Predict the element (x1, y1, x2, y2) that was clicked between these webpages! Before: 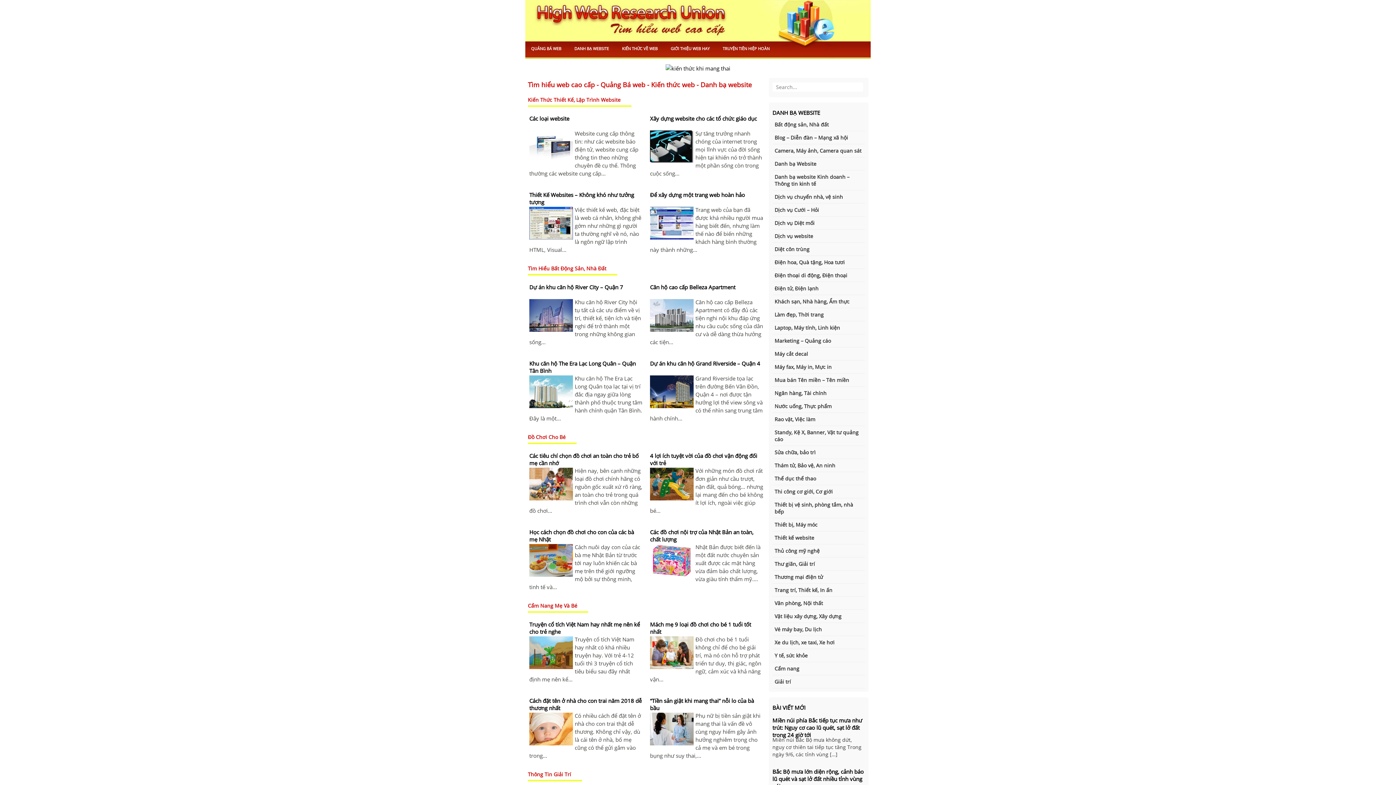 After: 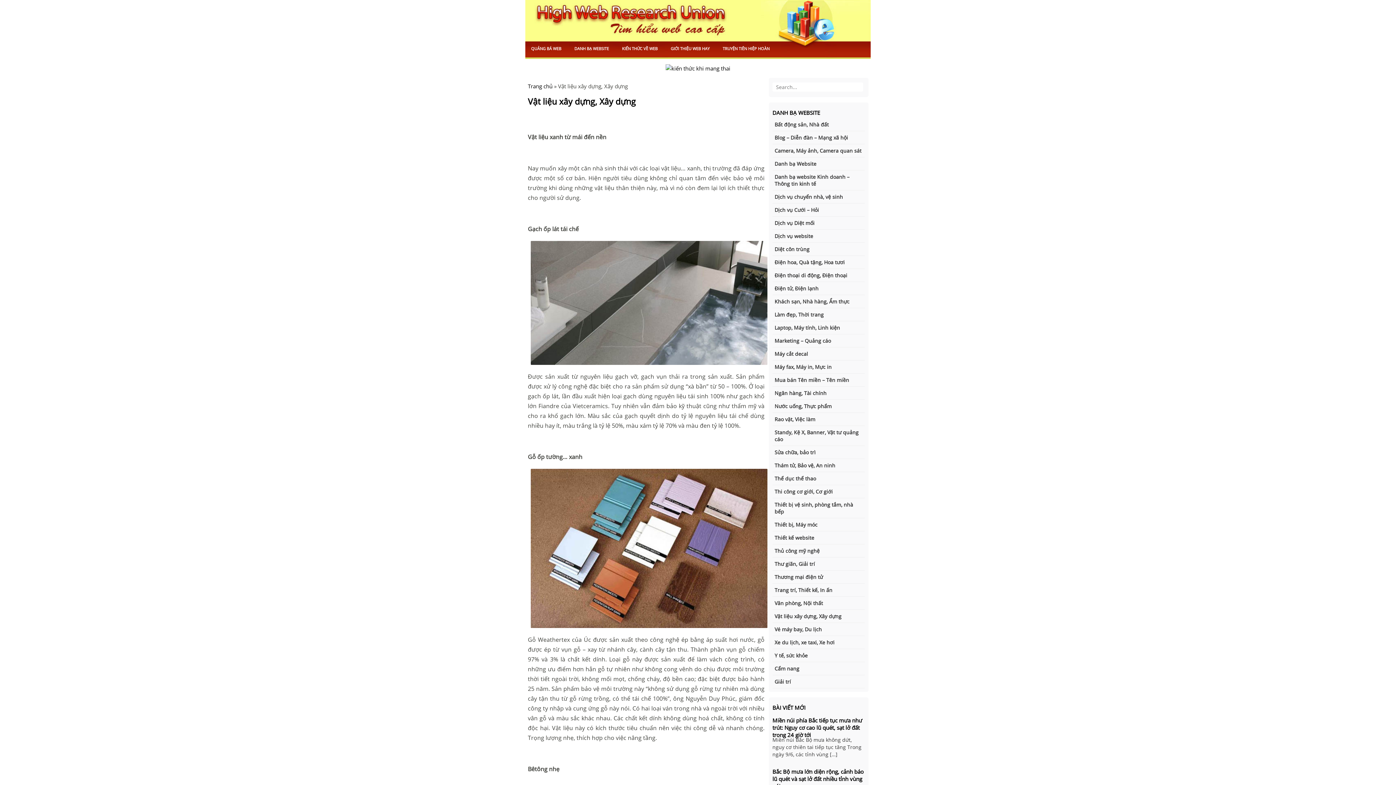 Action: label: Vật liệu xây dựng, Xây dựng bbox: (774, 610, 863, 622)